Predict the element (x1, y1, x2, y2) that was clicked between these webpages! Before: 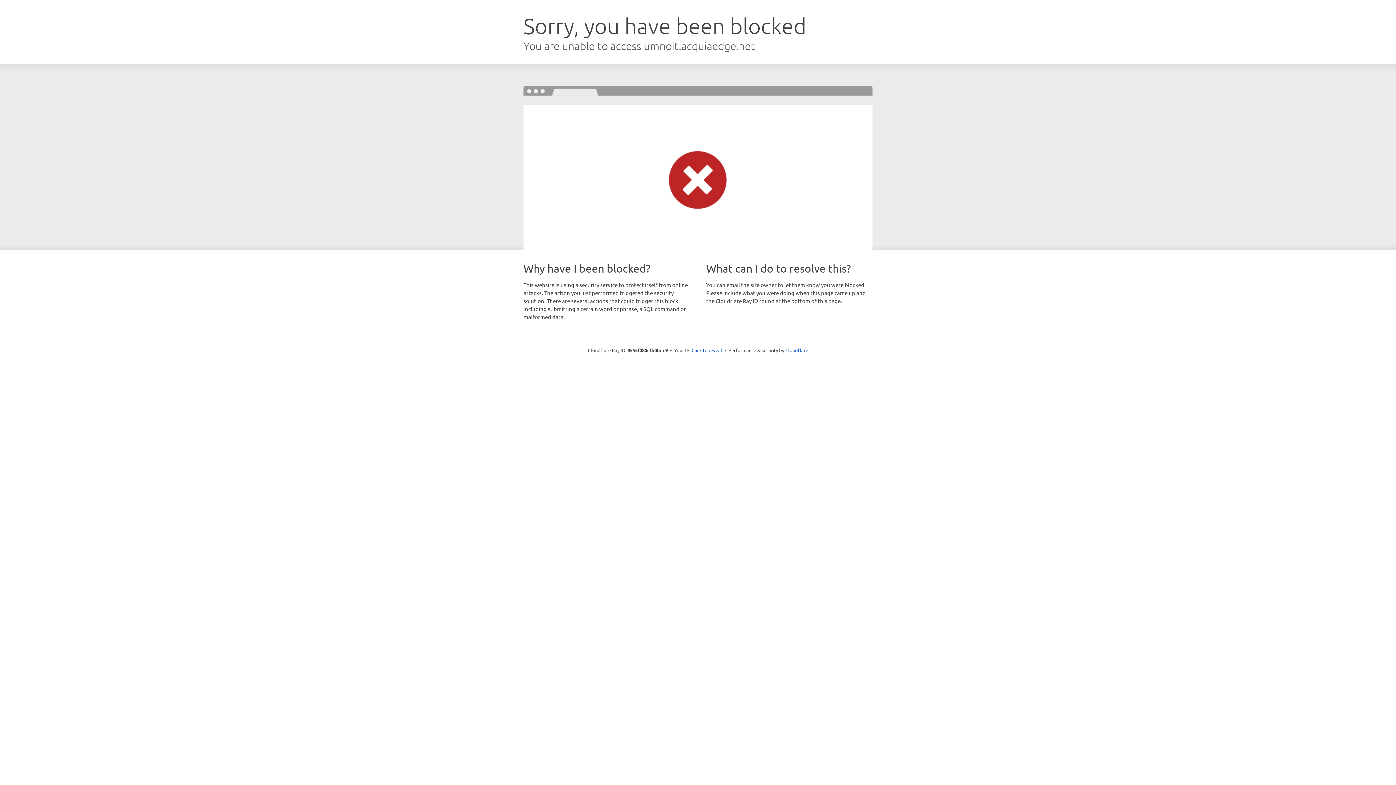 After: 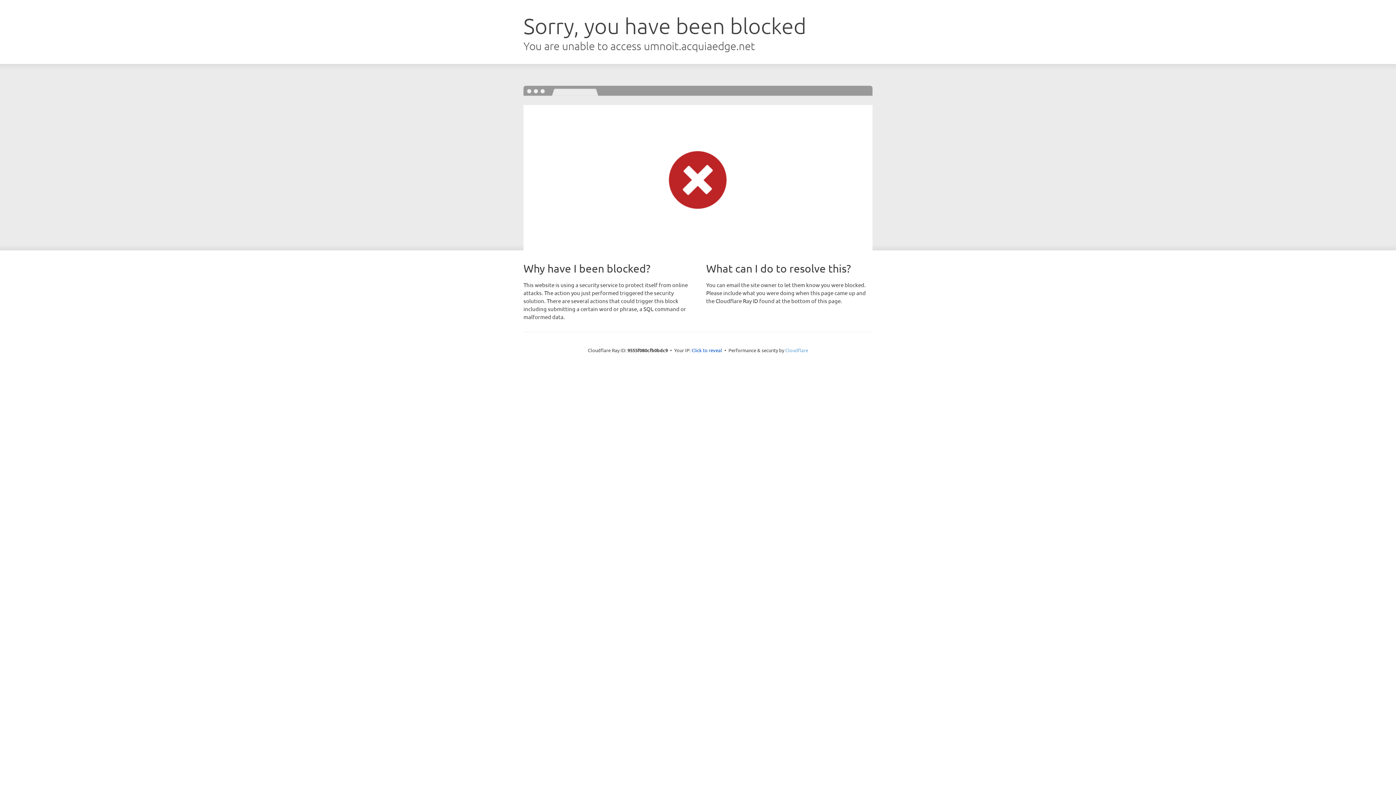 Action: bbox: (785, 347, 808, 353) label: Cloudflare